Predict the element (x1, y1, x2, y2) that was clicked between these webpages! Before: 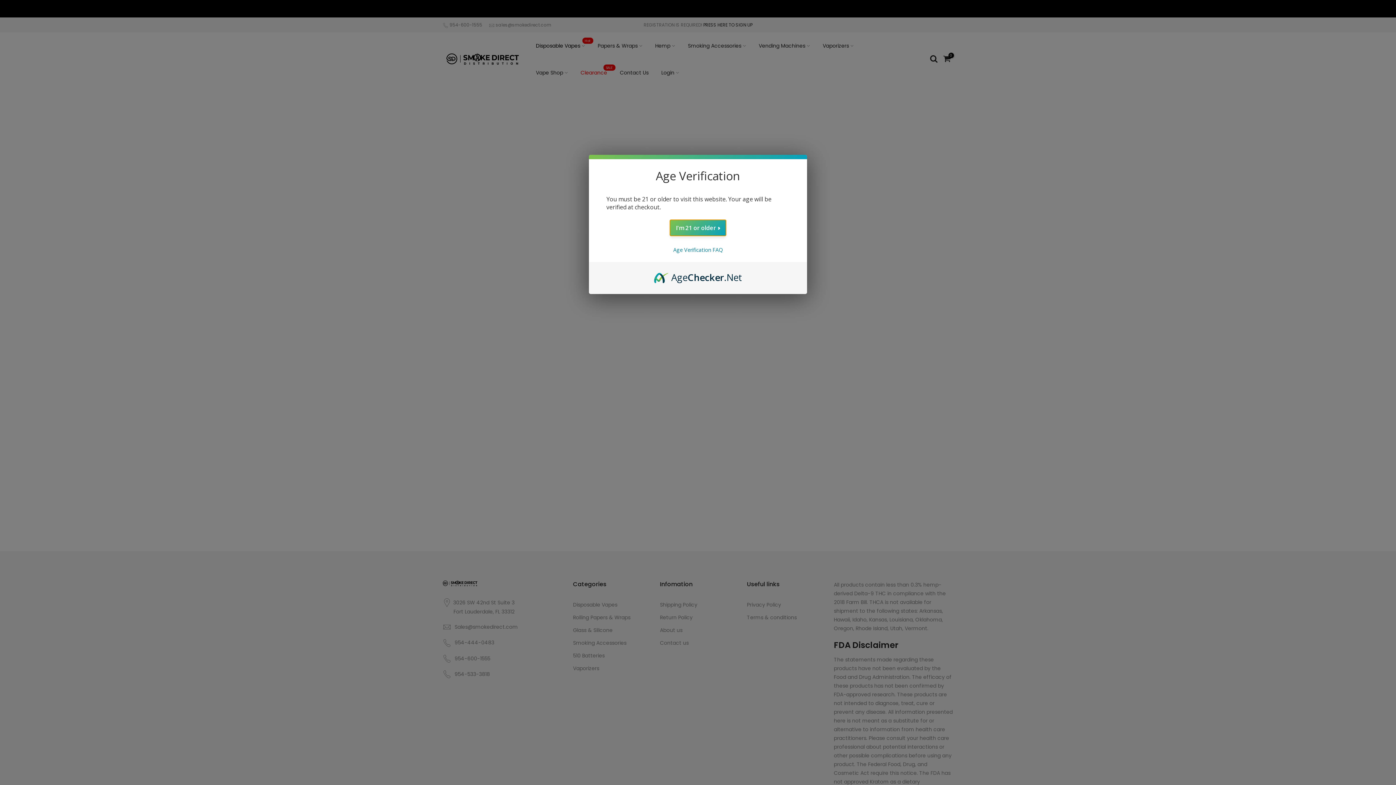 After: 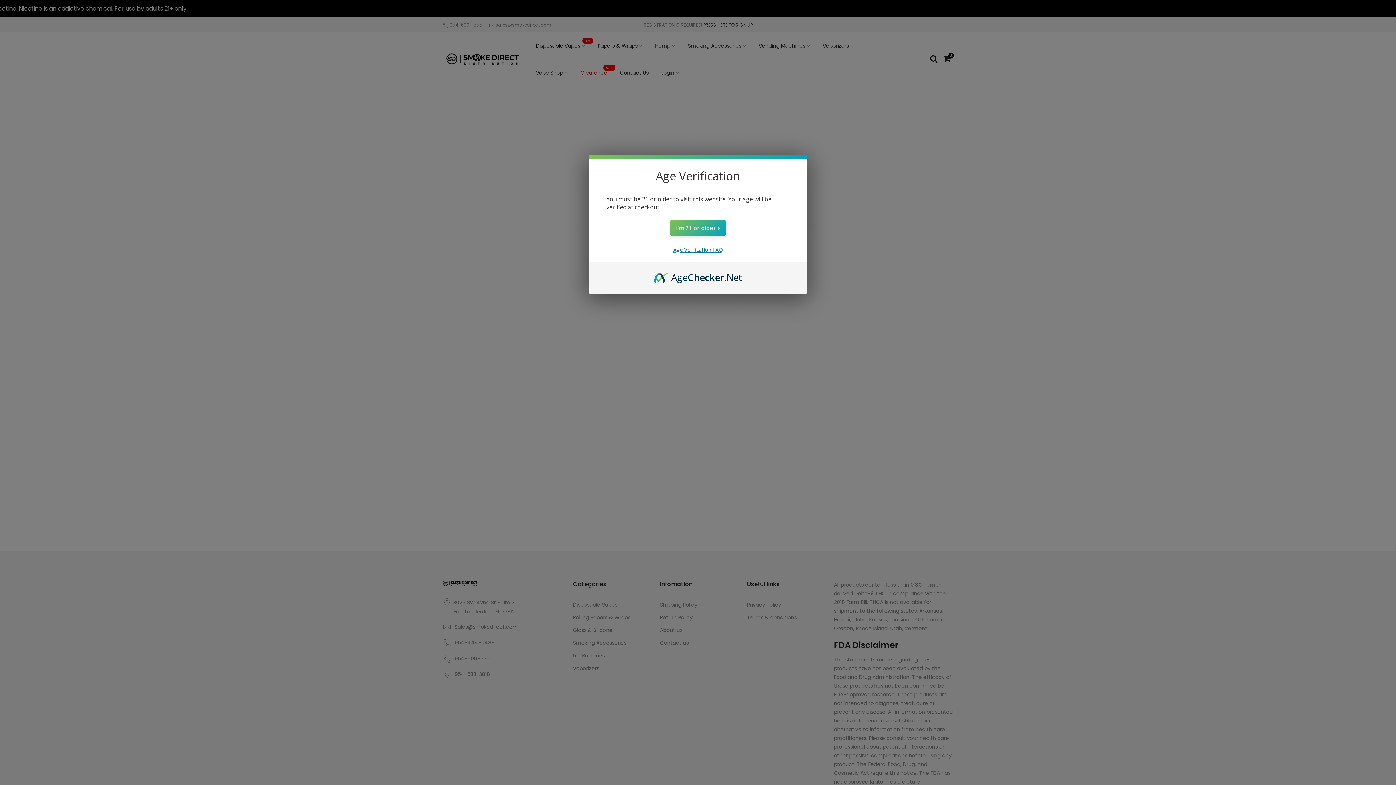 Action: label: Age Verification FAQ bbox: (673, 246, 722, 253)